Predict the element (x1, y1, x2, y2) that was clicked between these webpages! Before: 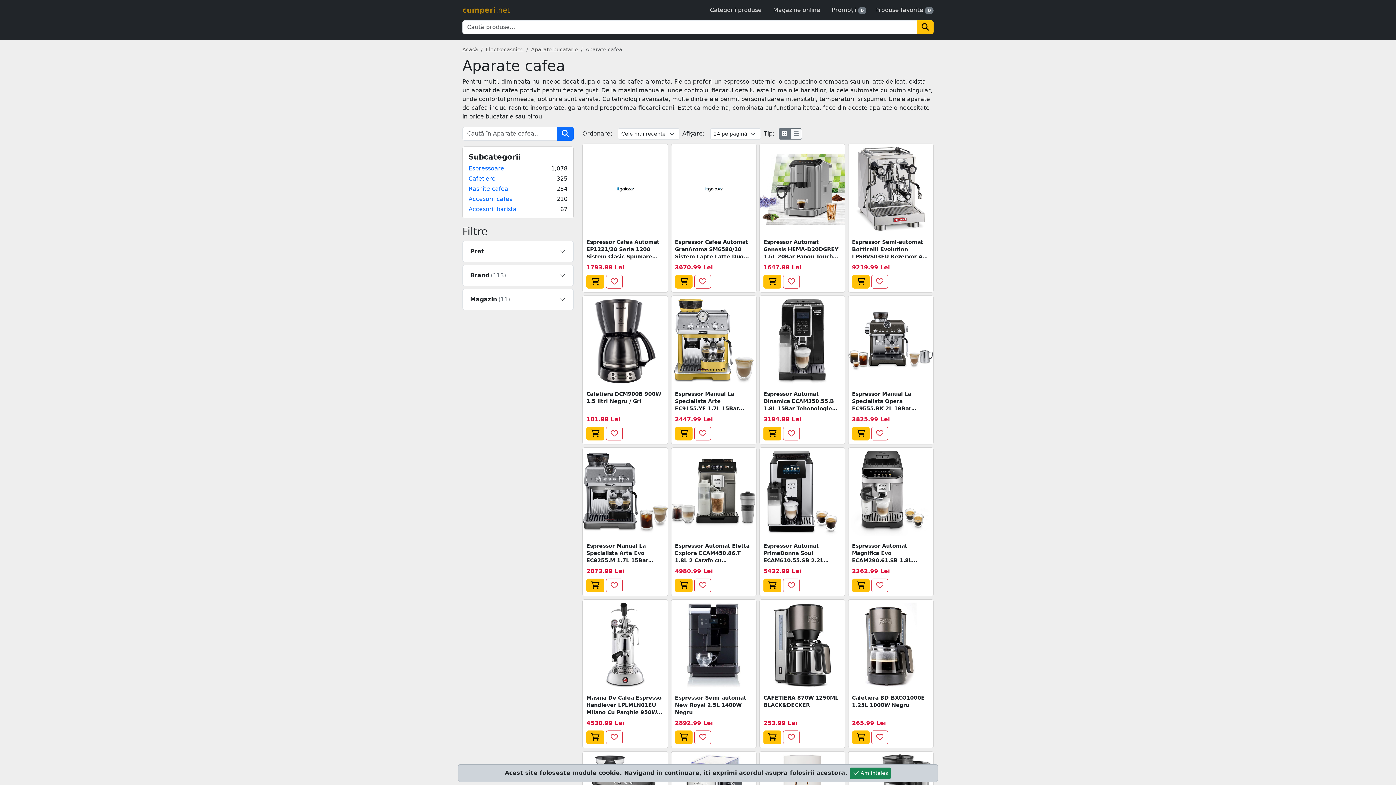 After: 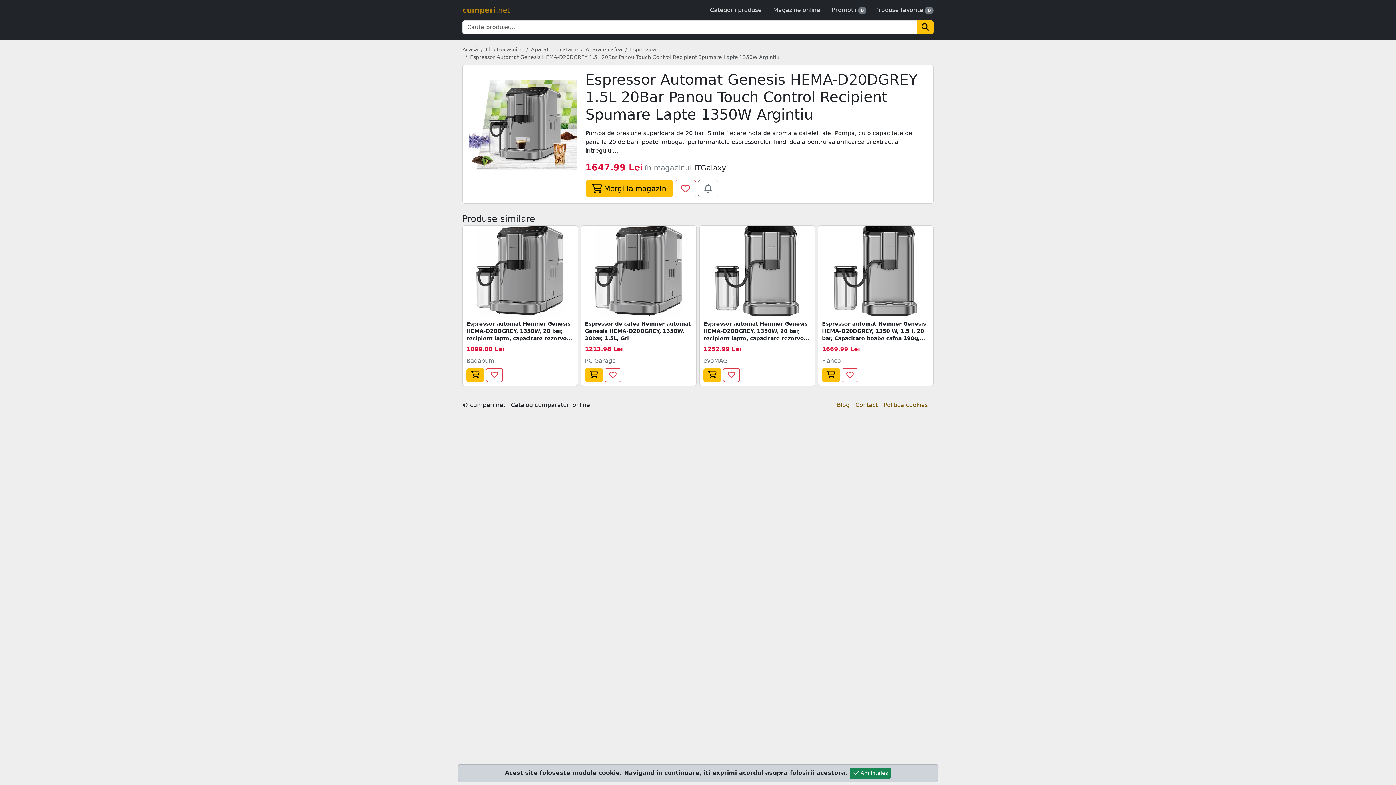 Action: label: Espressor Automat Genesis HEMA-D20DGREY 1.5L 20Bar Panou Touch Control Recipient Spumare Lapte... bbox: (763, 238, 841, 260)